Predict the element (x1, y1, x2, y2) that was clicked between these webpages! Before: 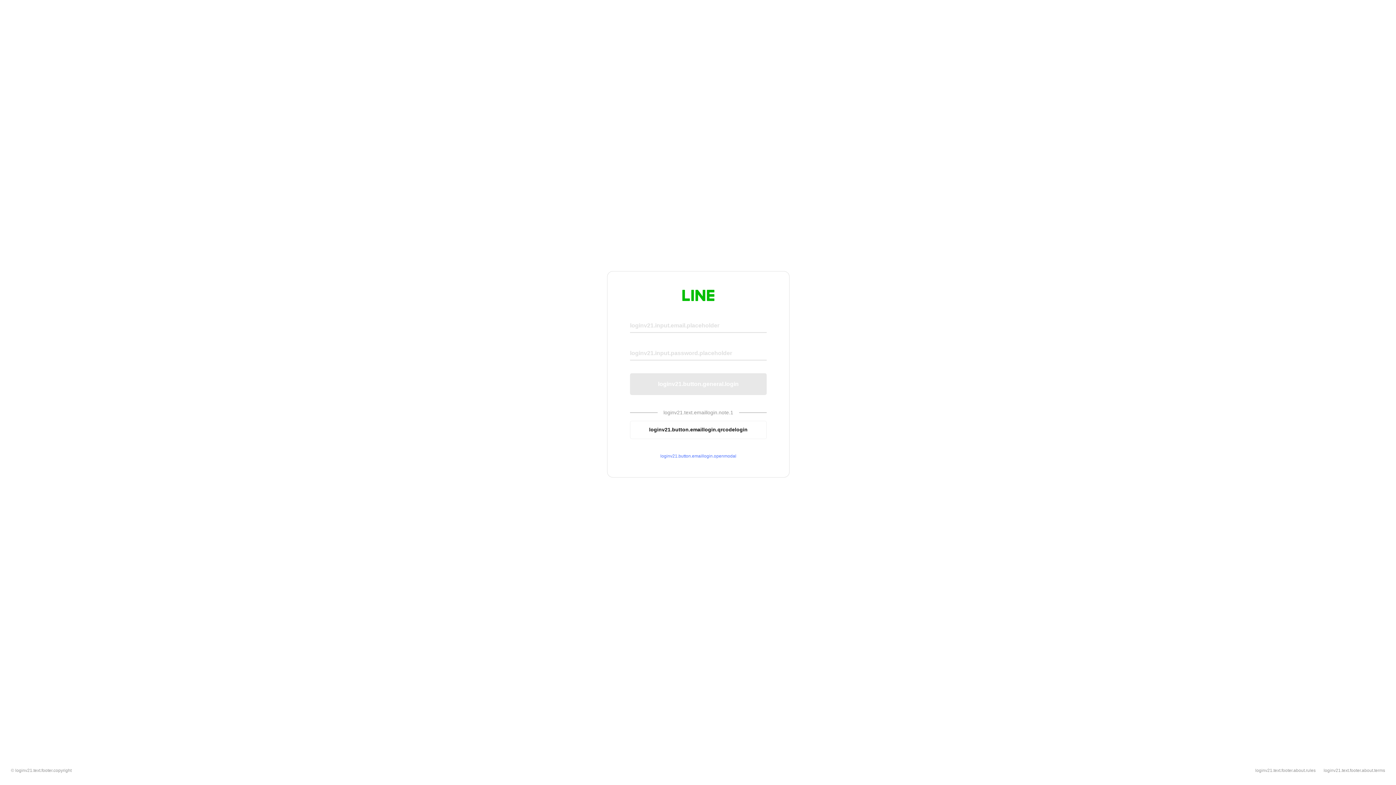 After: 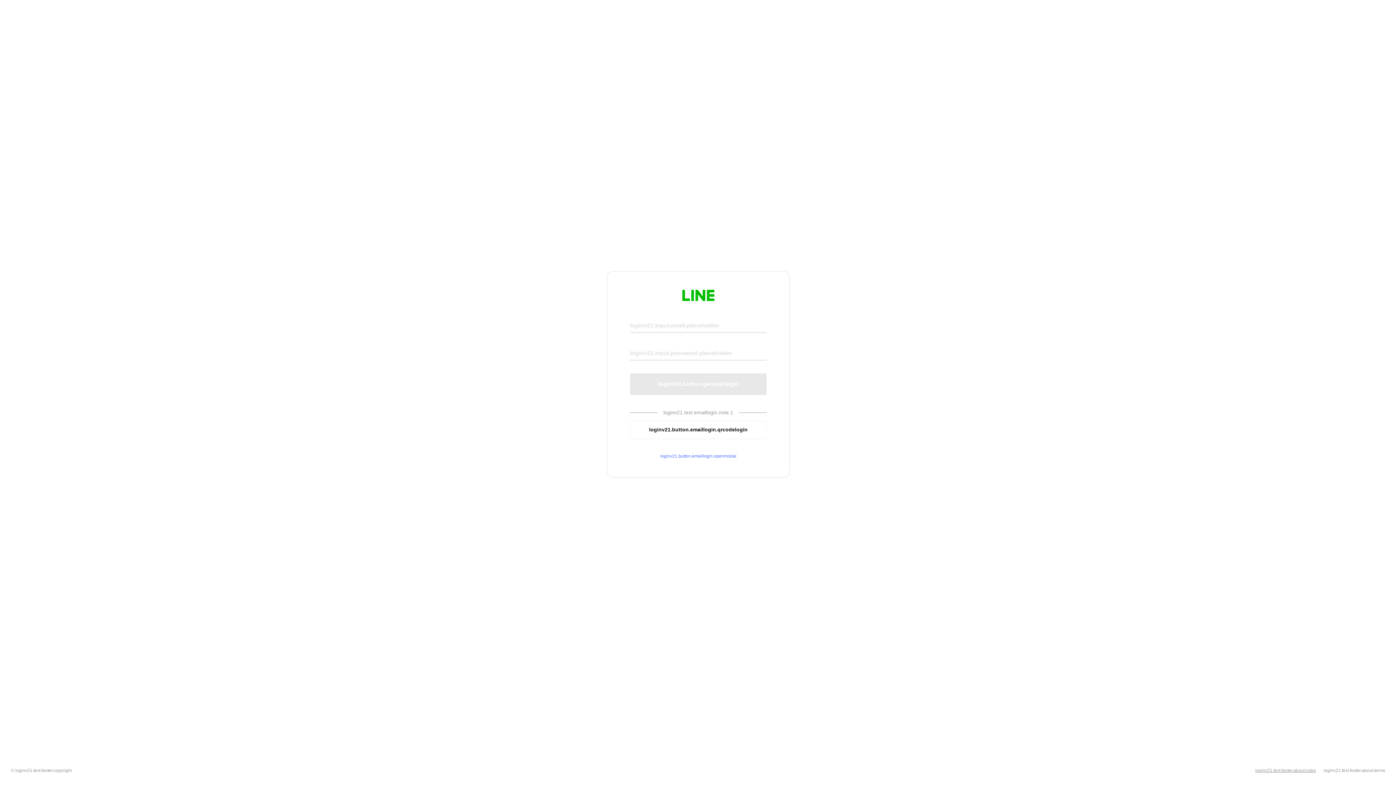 Action: bbox: (1255, 768, 1316, 773) label: loginv21.text.footer.about.rules